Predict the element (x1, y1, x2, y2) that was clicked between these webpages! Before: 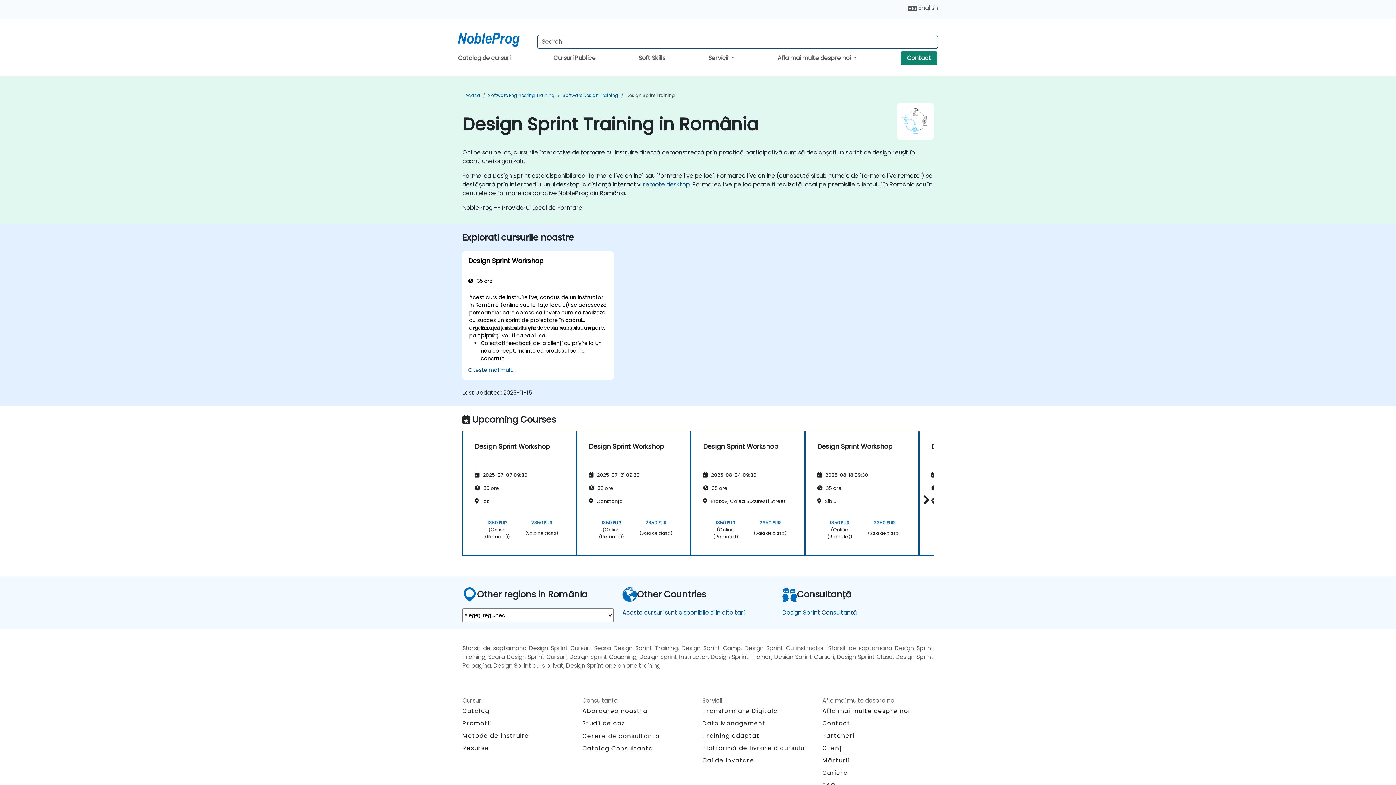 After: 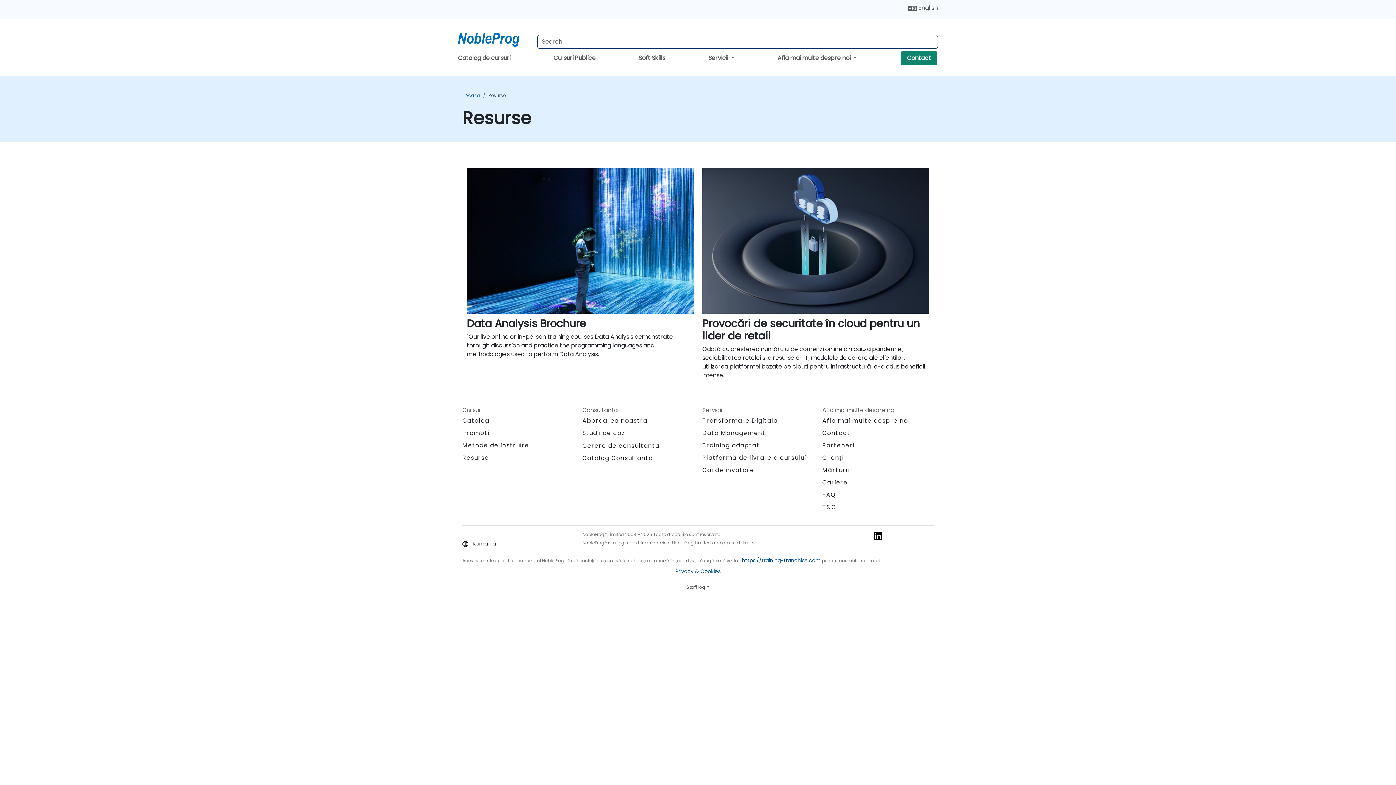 Action: label: Resurse bbox: (462, 744, 489, 752)